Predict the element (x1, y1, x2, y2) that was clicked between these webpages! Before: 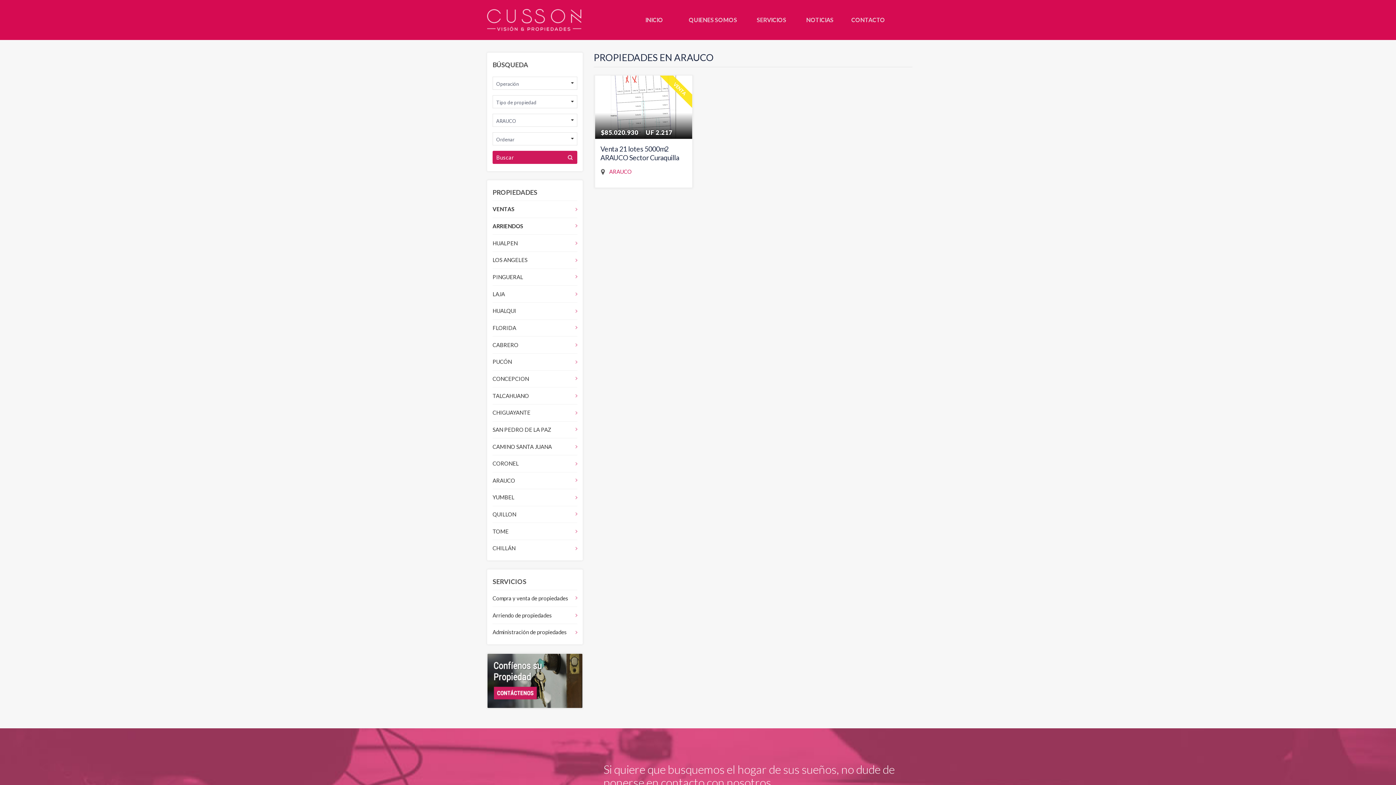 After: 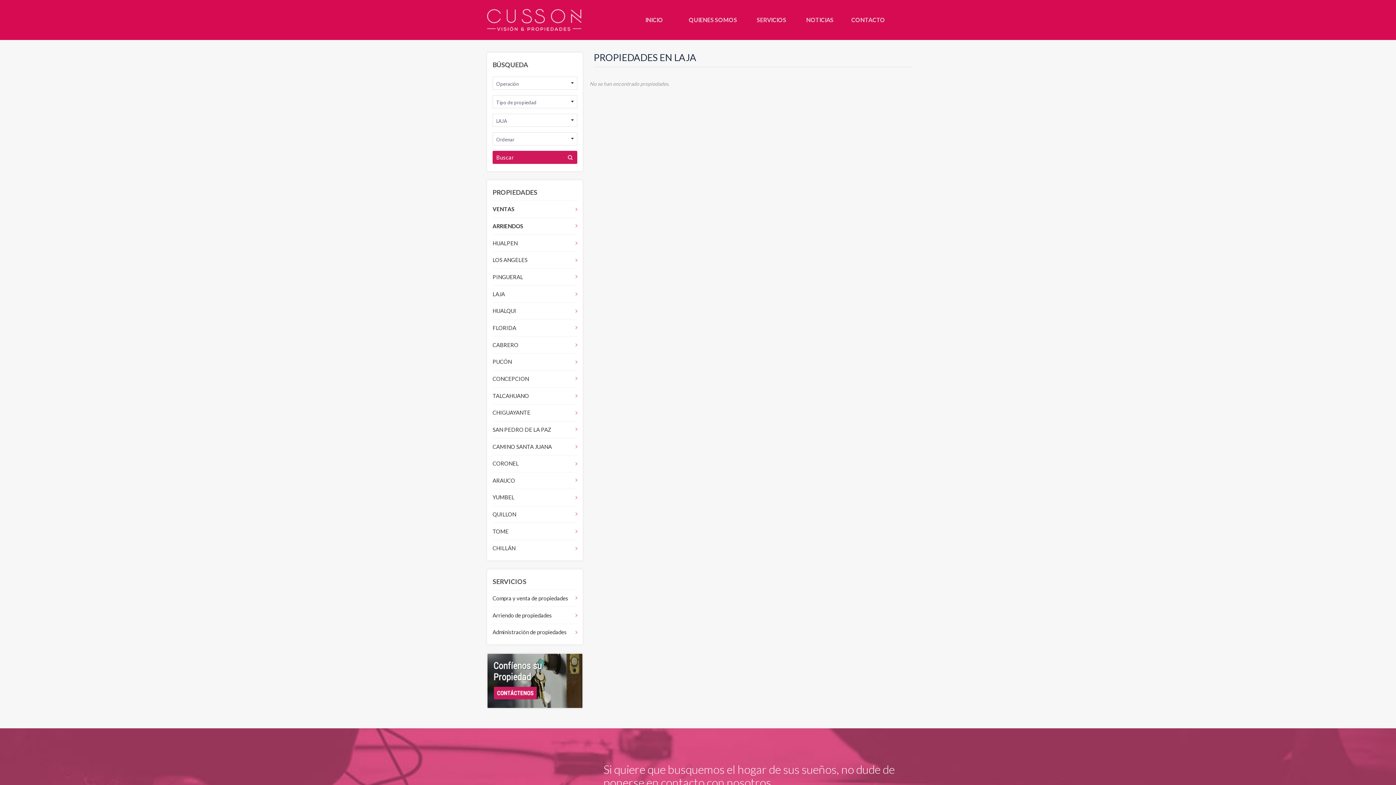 Action: label: LAJA bbox: (492, 286, 577, 301)